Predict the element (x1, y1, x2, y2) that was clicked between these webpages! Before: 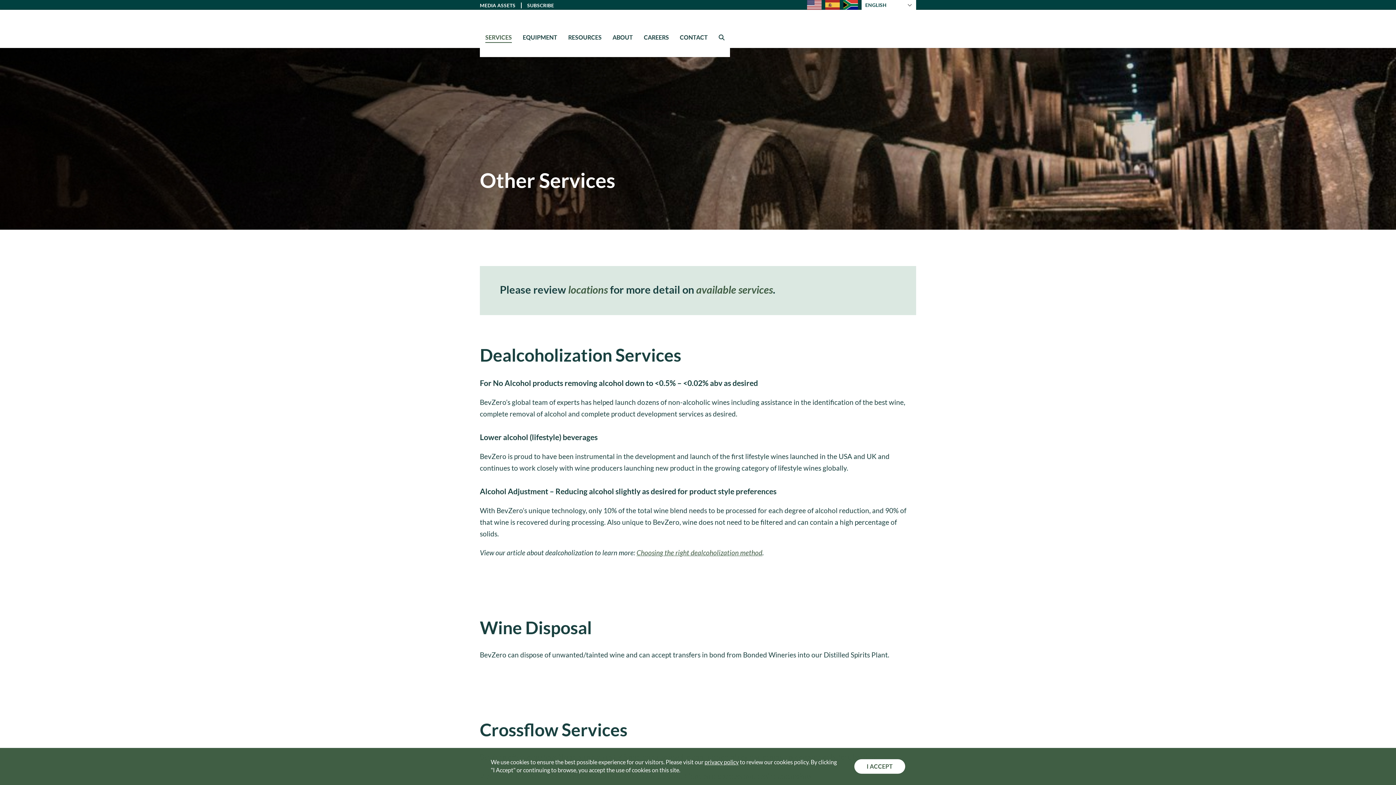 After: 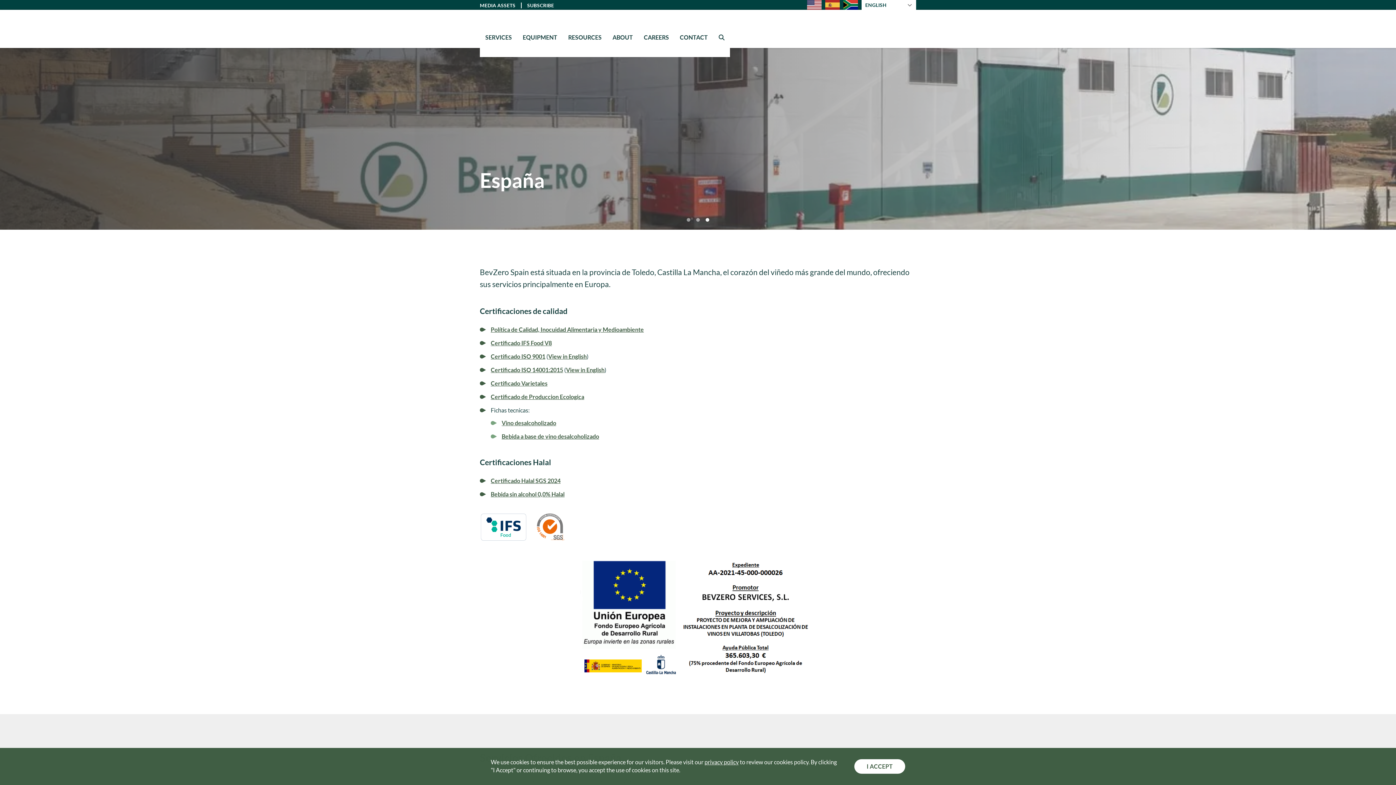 Action: bbox: (825, 0, 840, 9)